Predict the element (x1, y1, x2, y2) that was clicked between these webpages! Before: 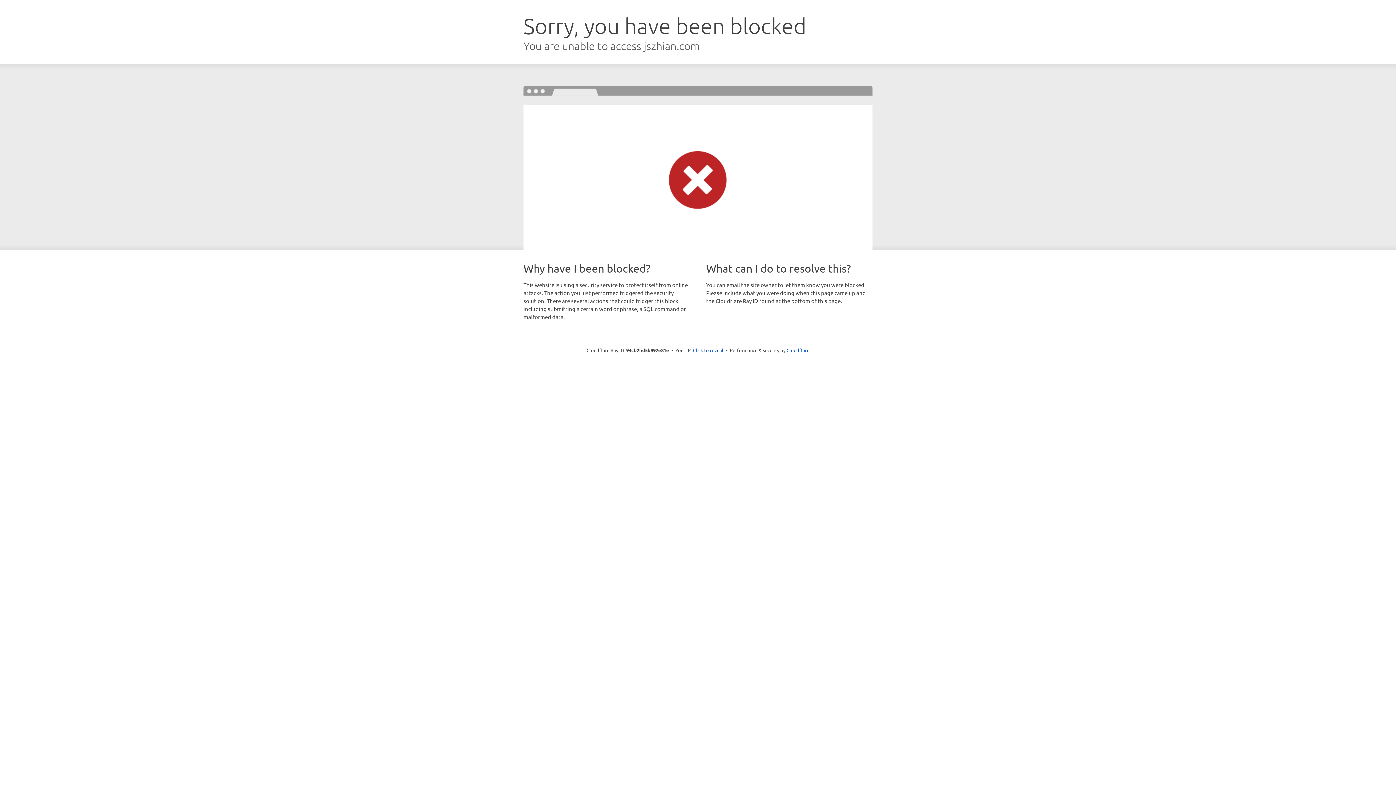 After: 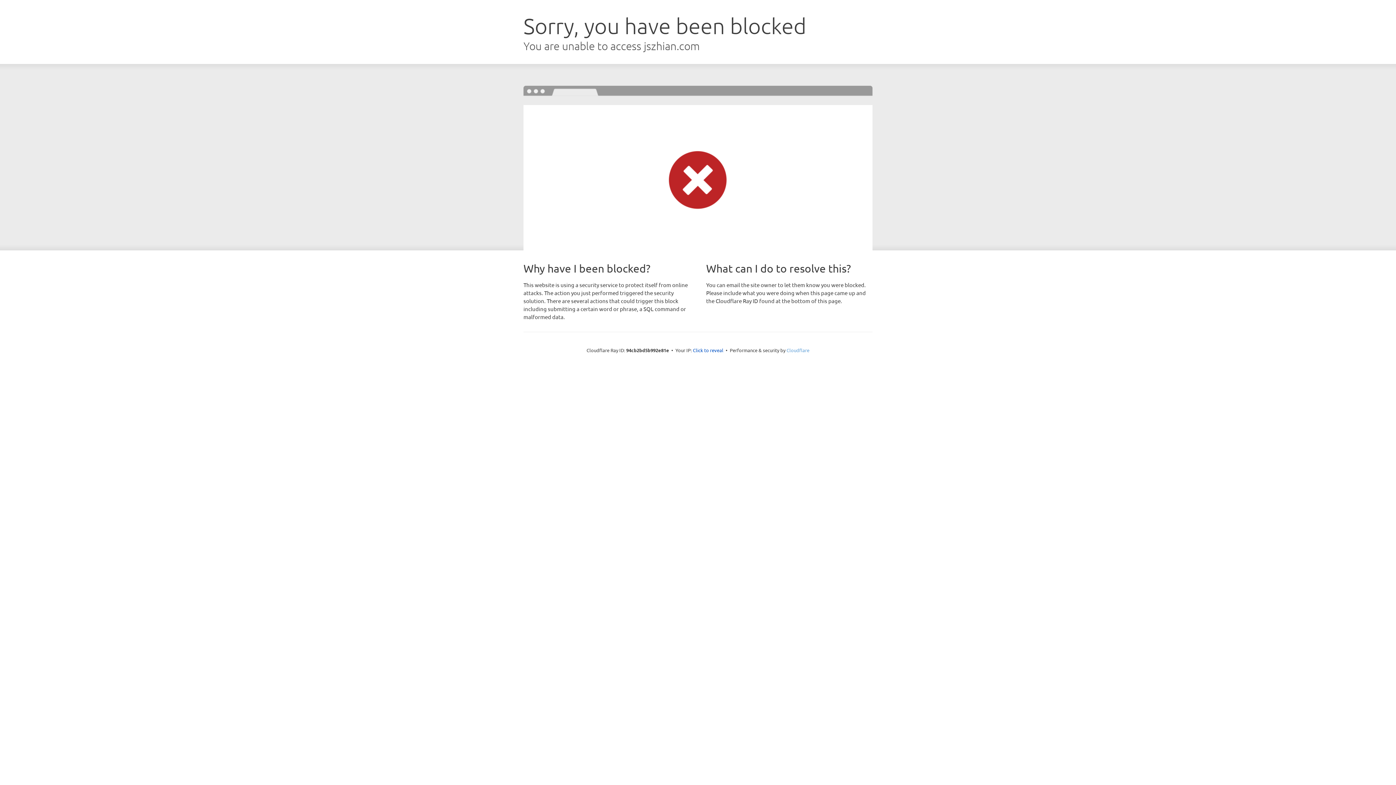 Action: bbox: (786, 347, 809, 353) label: Cloudflare